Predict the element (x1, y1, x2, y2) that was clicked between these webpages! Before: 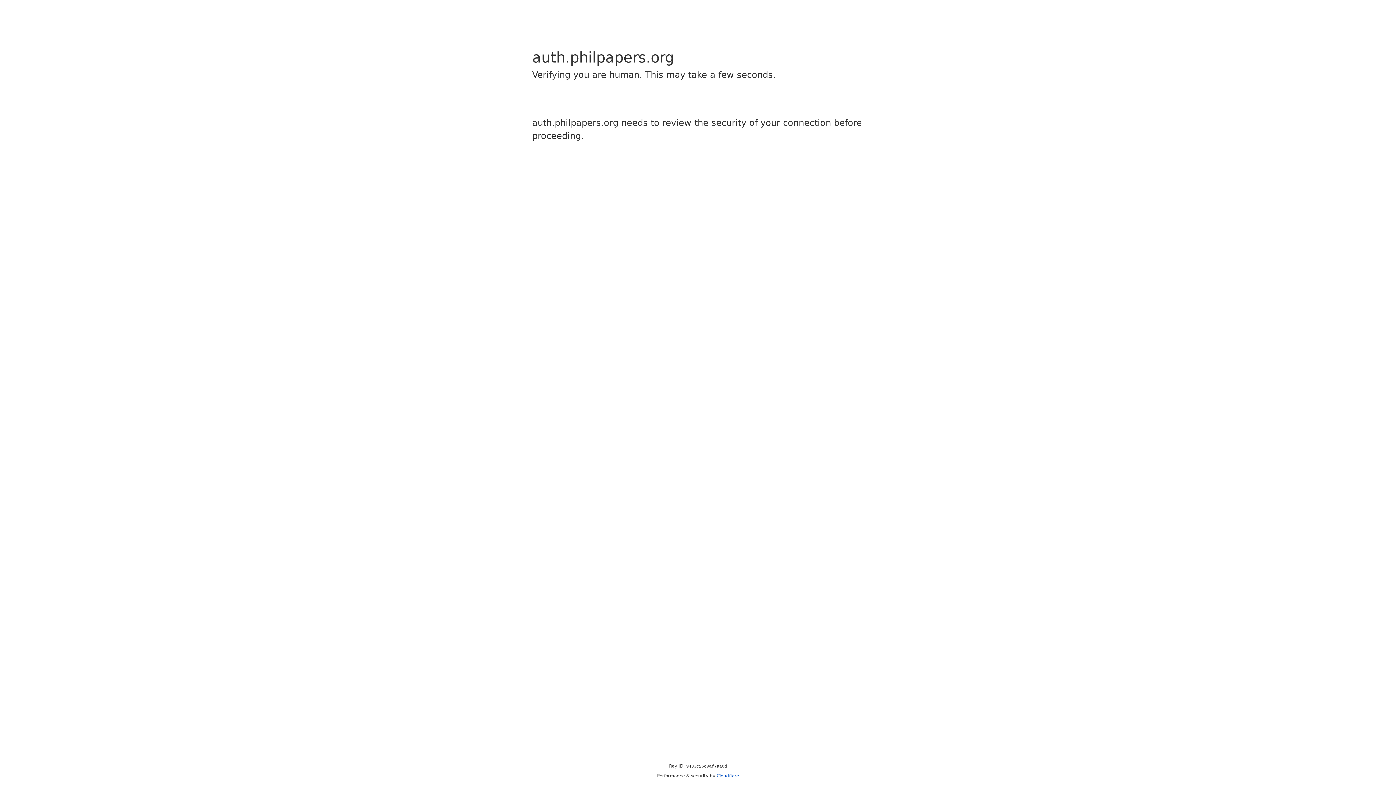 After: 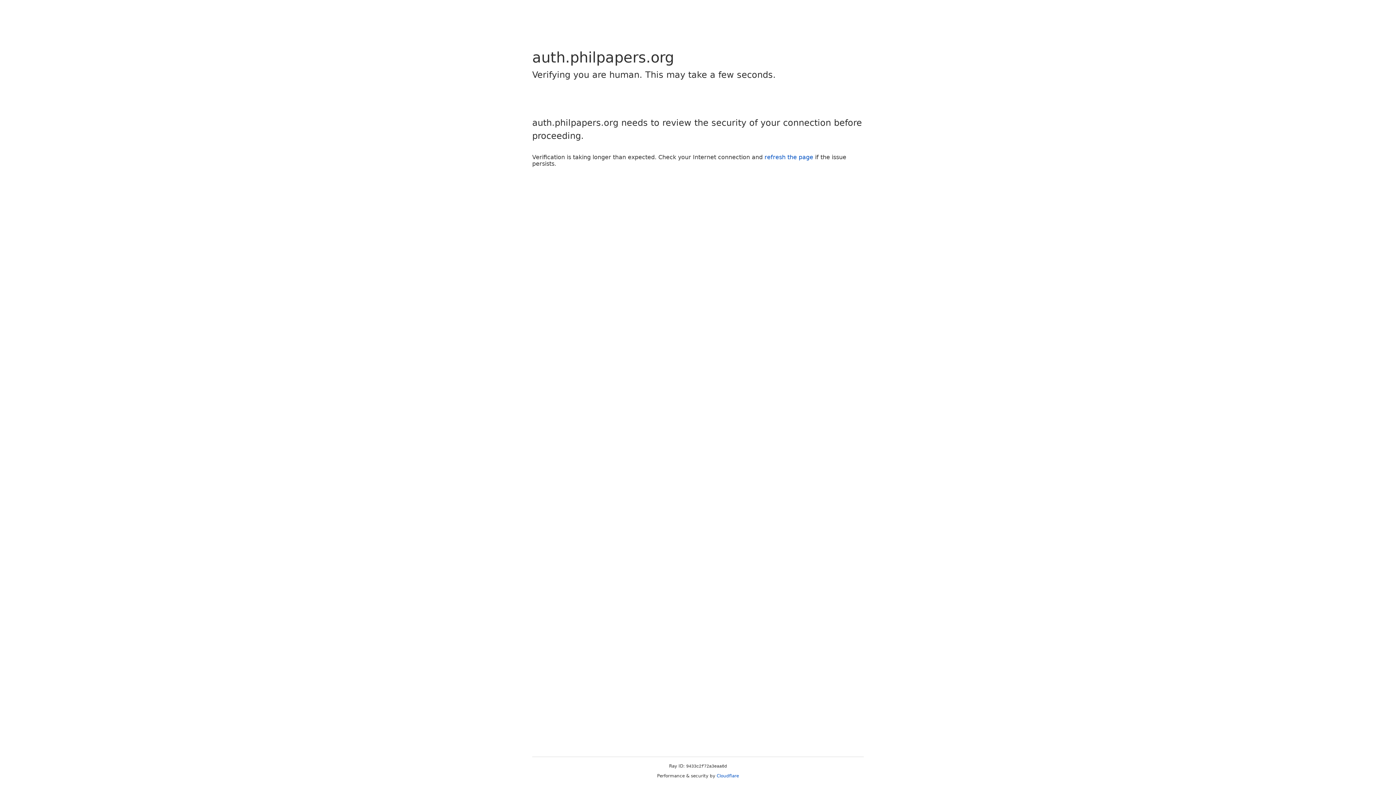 Action: label: Cloudflare bbox: (716, 773, 739, 778)